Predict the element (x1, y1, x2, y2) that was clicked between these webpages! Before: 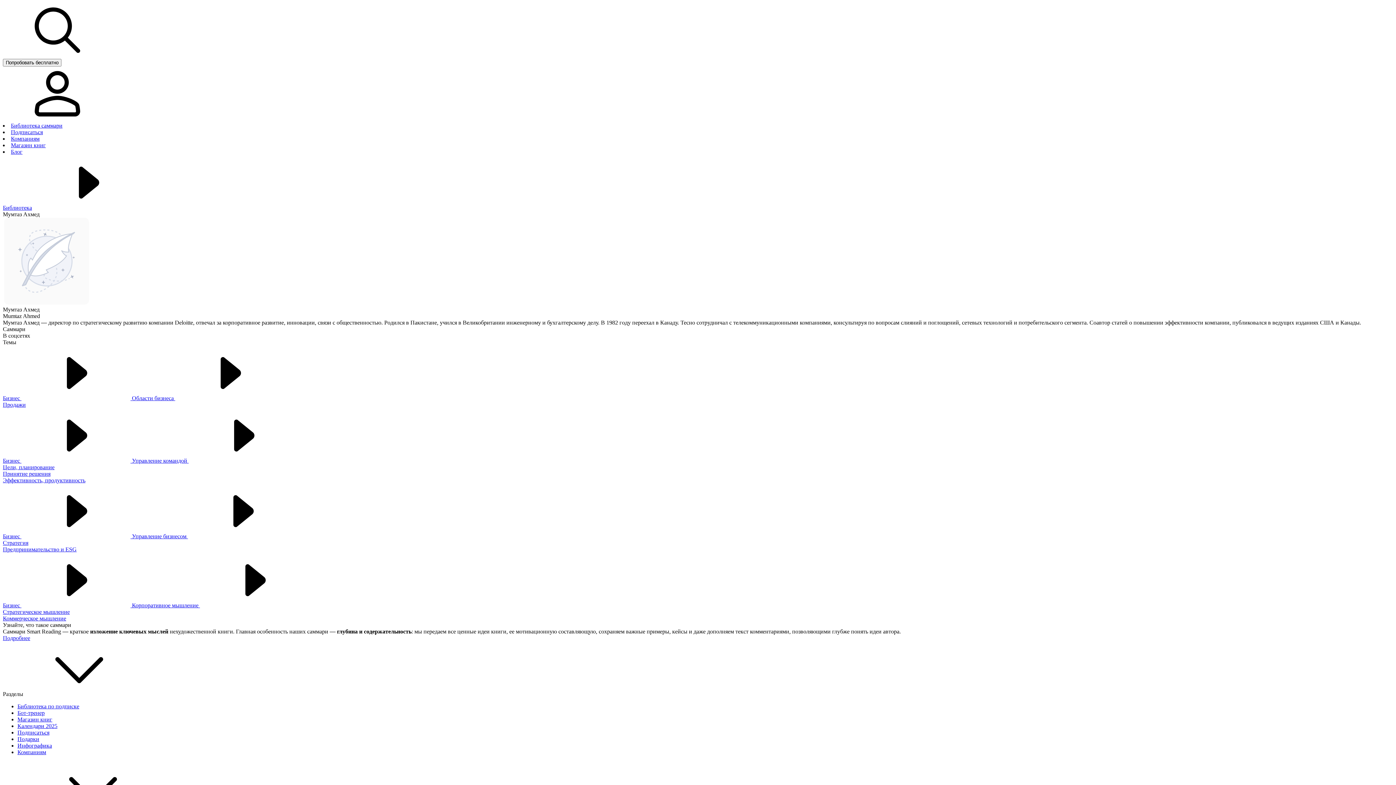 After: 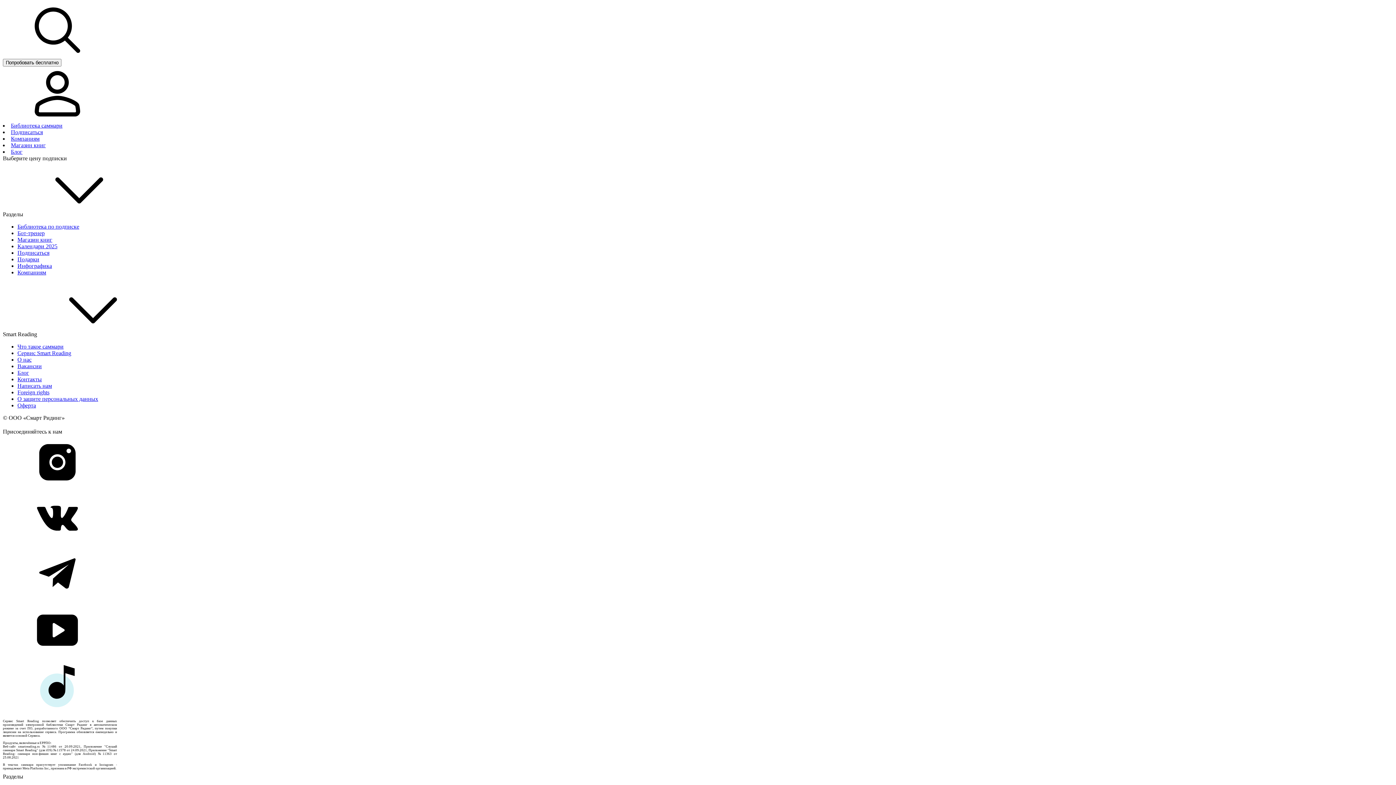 Action: bbox: (10, 129, 42, 135) label: Подписаться